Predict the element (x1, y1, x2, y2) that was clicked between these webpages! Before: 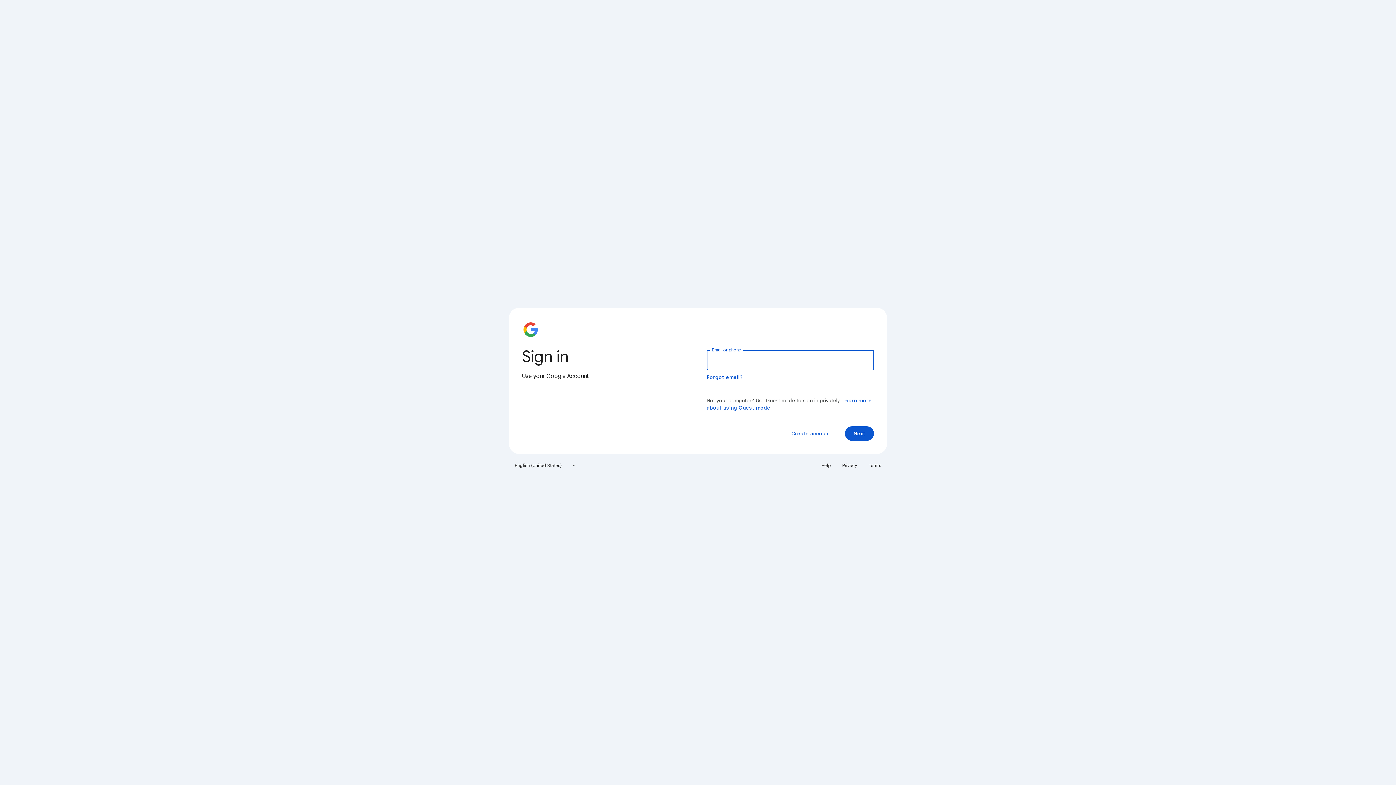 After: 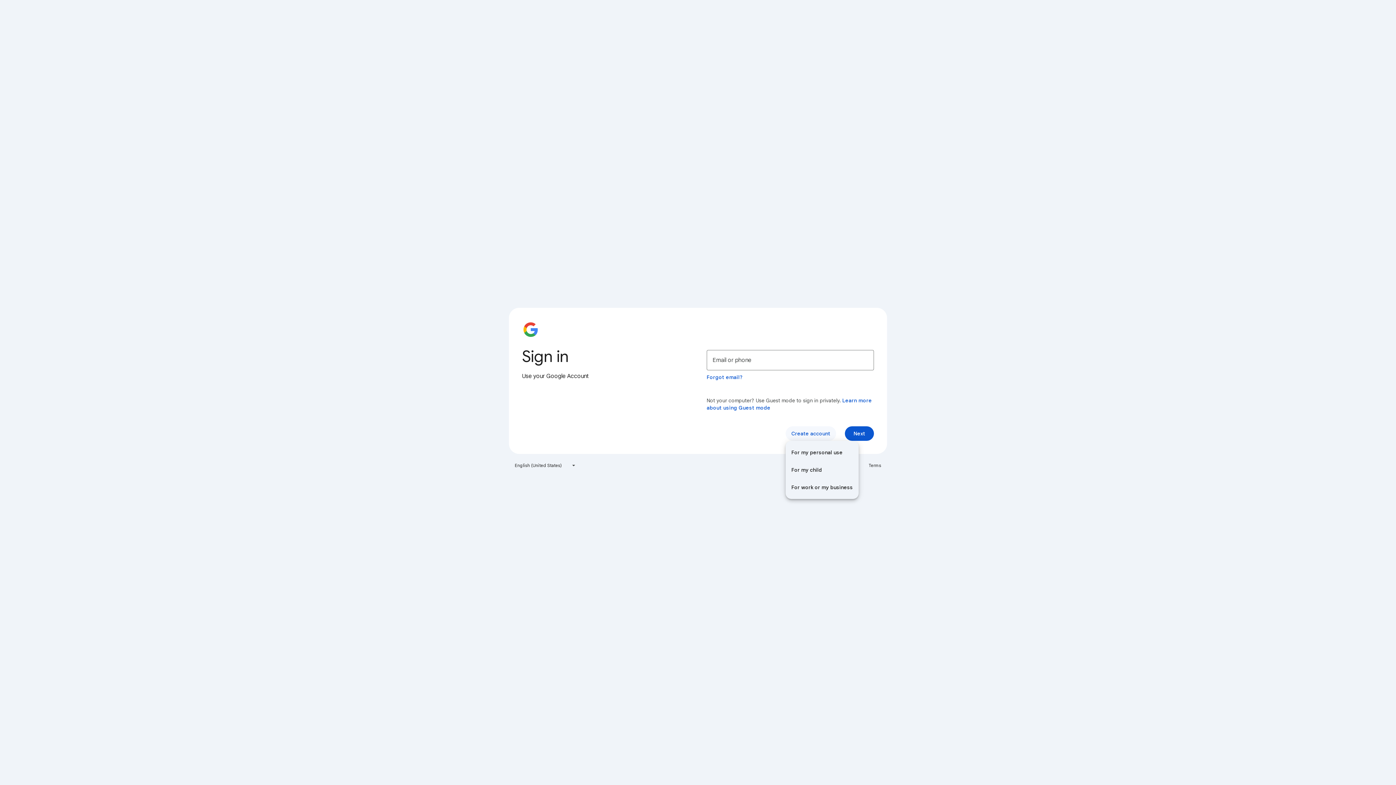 Action: bbox: (785, 426, 836, 441) label: Create account